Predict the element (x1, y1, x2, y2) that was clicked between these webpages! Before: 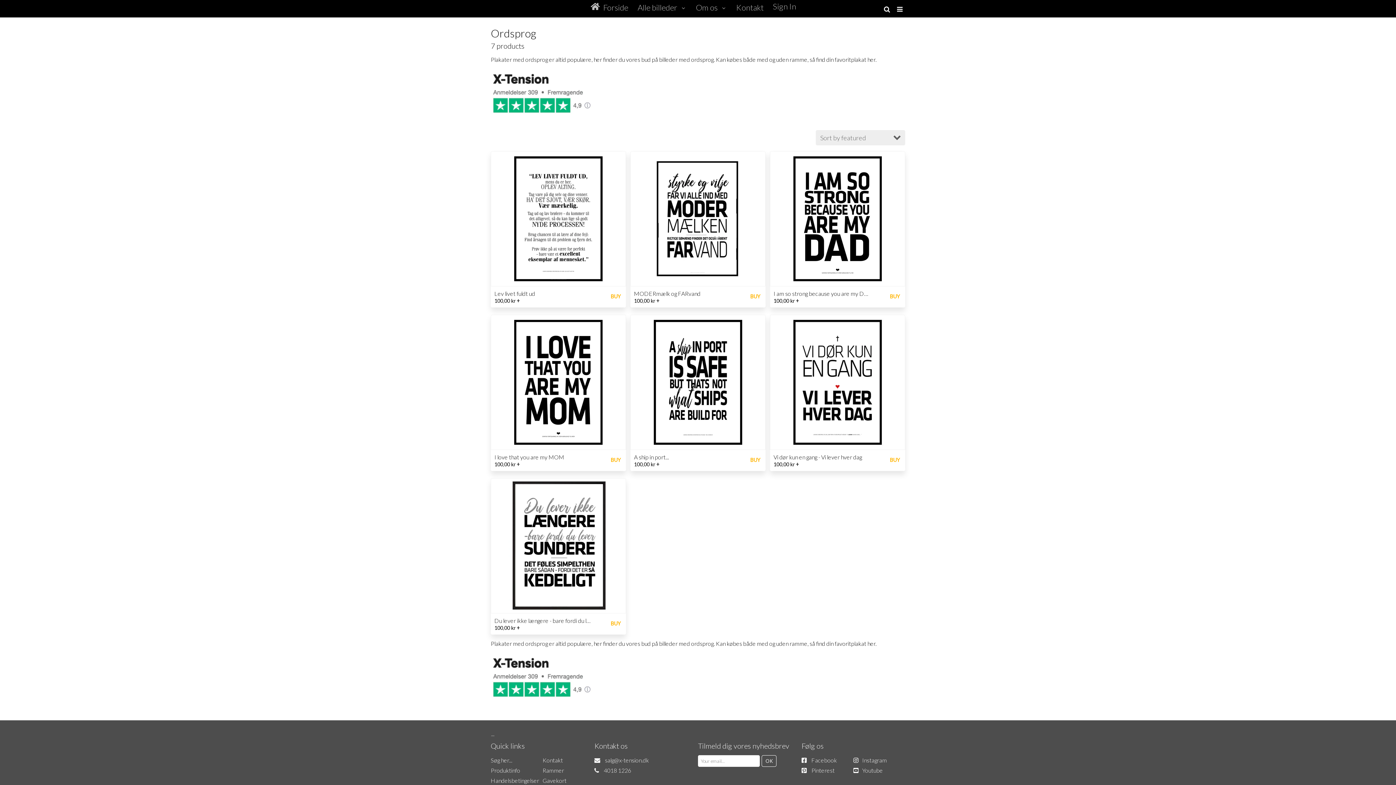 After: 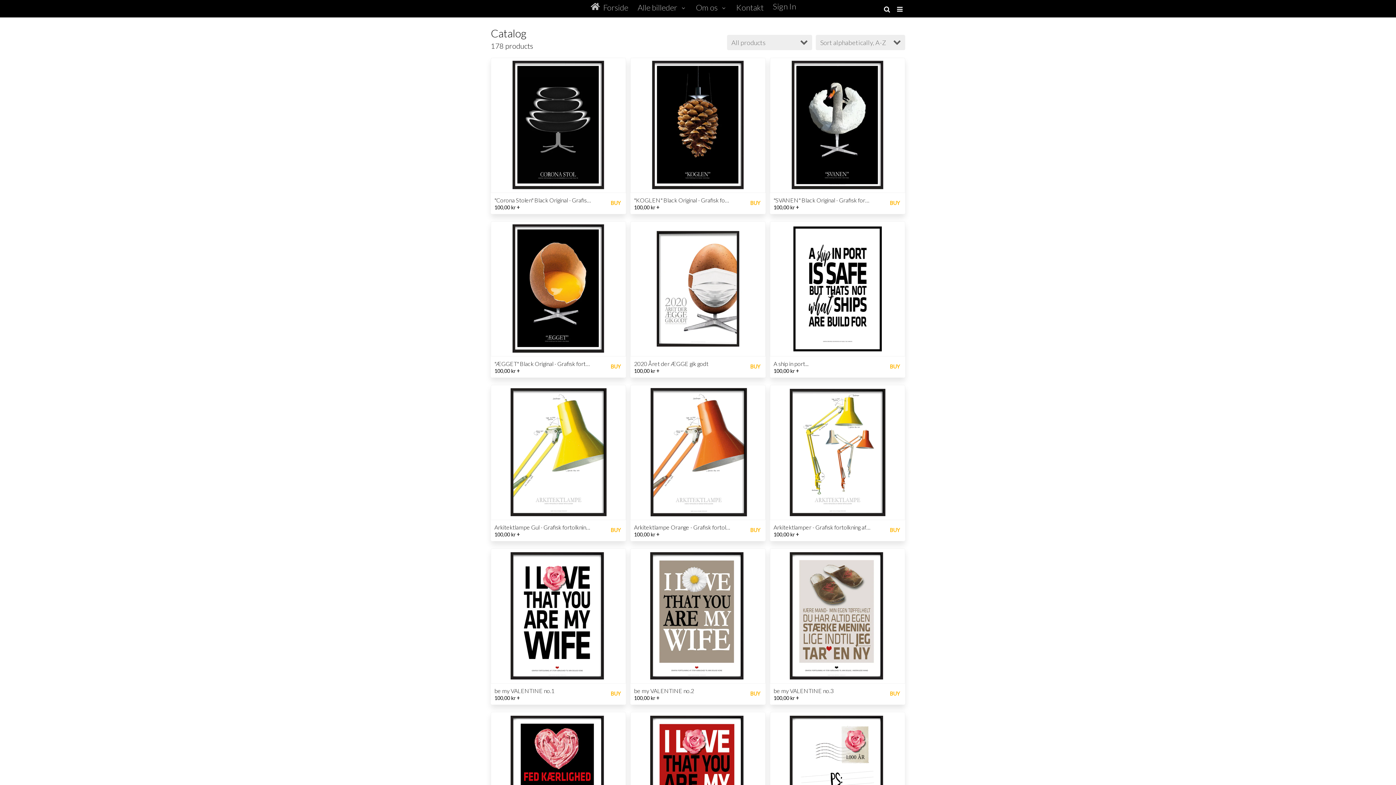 Action: label: Alle billeder bbox: (636, 1, 687, 11)